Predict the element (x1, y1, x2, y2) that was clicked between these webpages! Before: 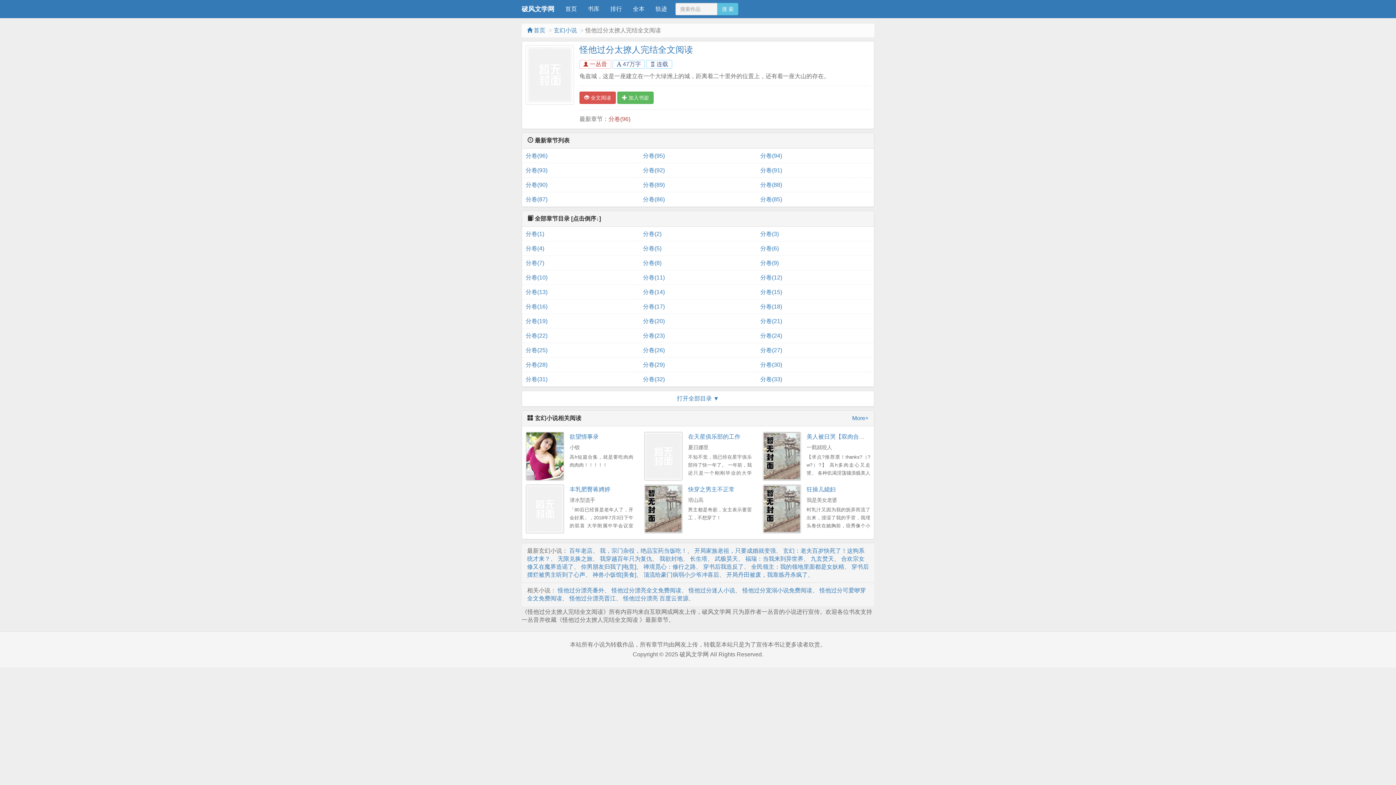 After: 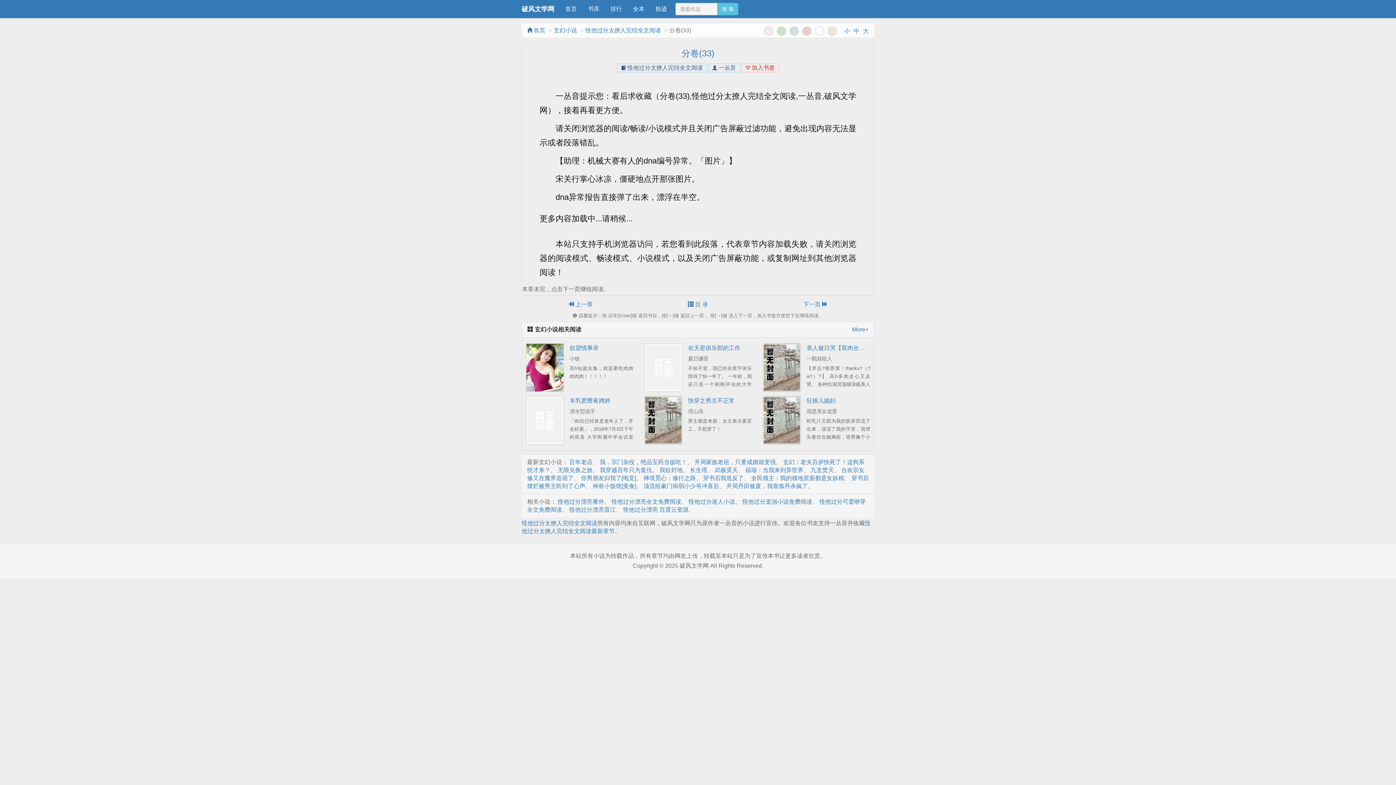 Action: label: 分卷(33) bbox: (760, 372, 870, 386)